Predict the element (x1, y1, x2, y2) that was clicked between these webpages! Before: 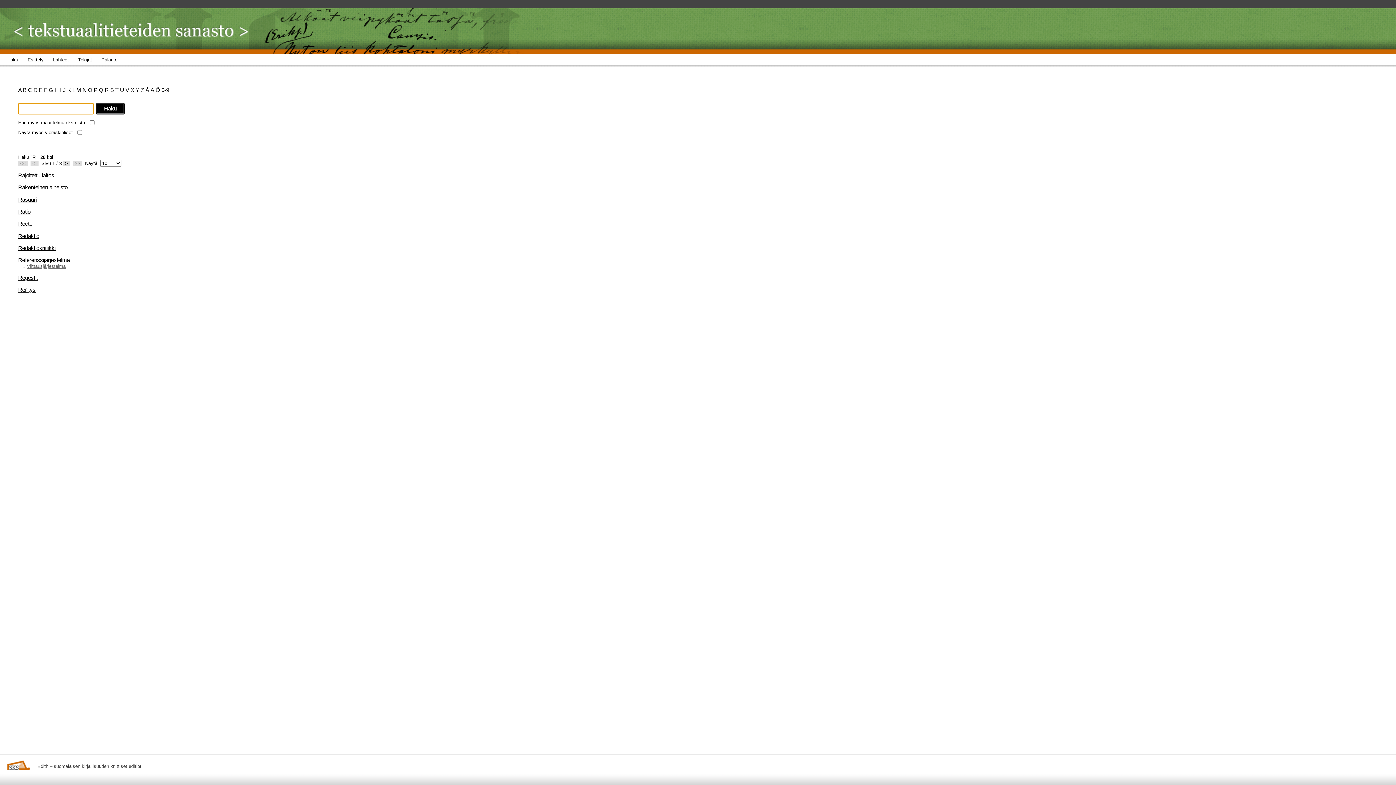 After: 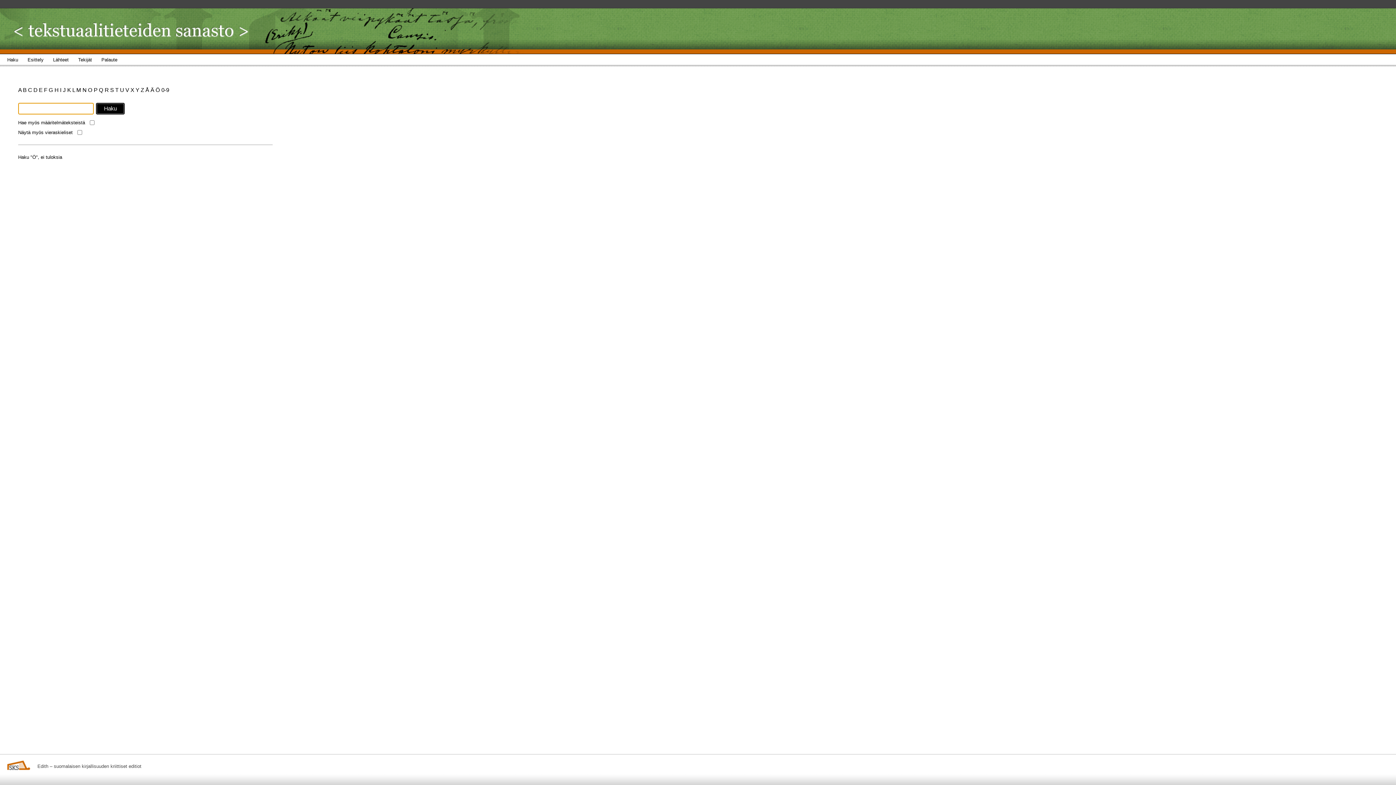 Action: bbox: (155, 86, 161, 93) label: Ö 